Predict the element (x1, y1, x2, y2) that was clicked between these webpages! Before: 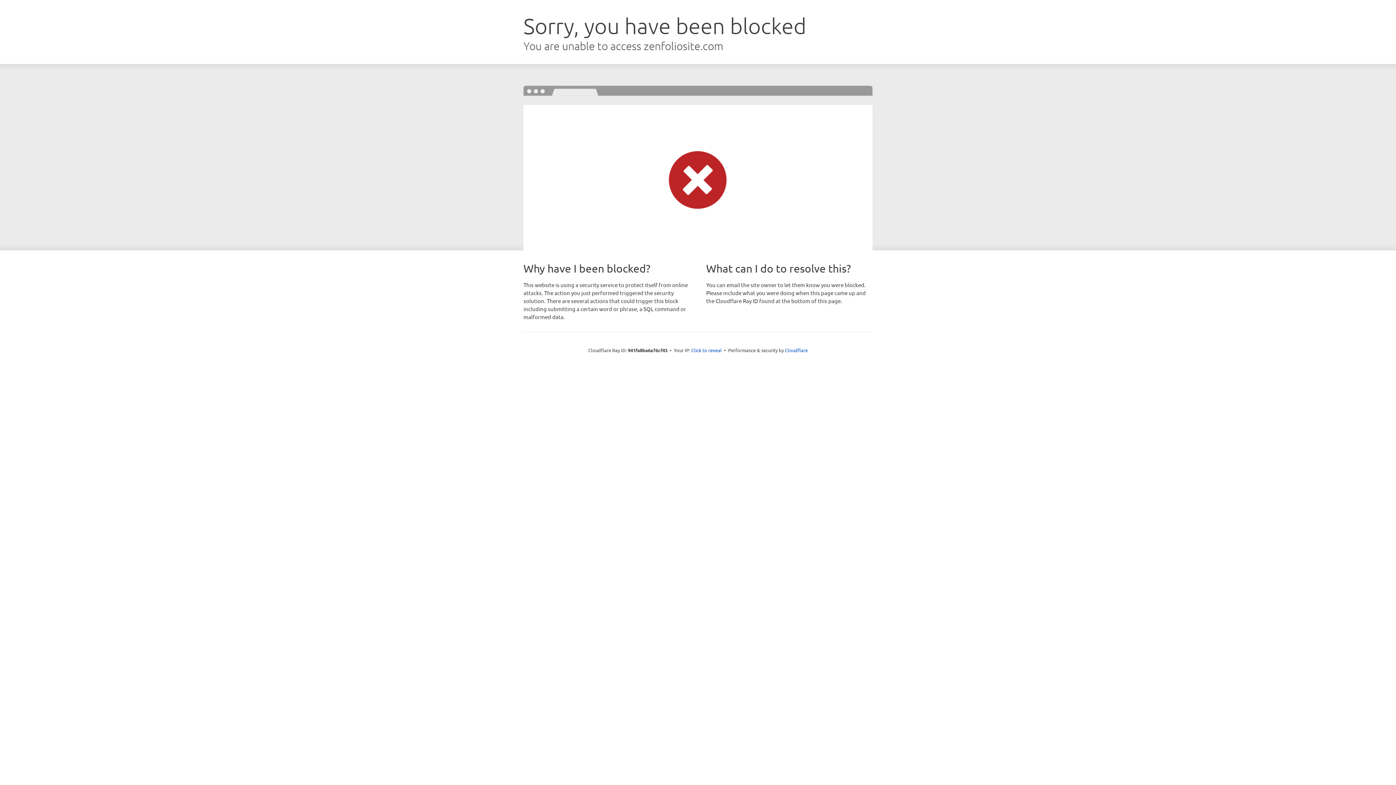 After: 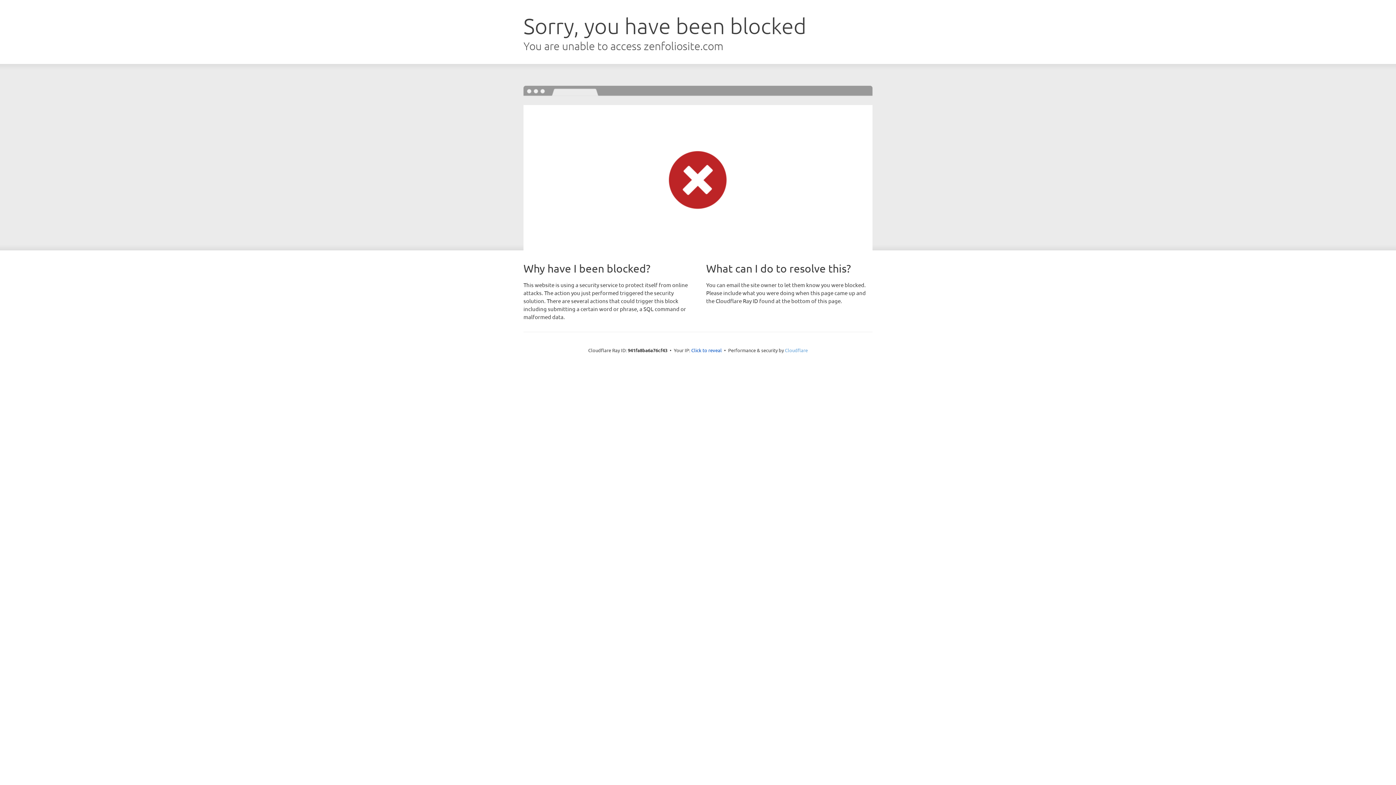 Action: bbox: (785, 347, 808, 353) label: Cloudflare